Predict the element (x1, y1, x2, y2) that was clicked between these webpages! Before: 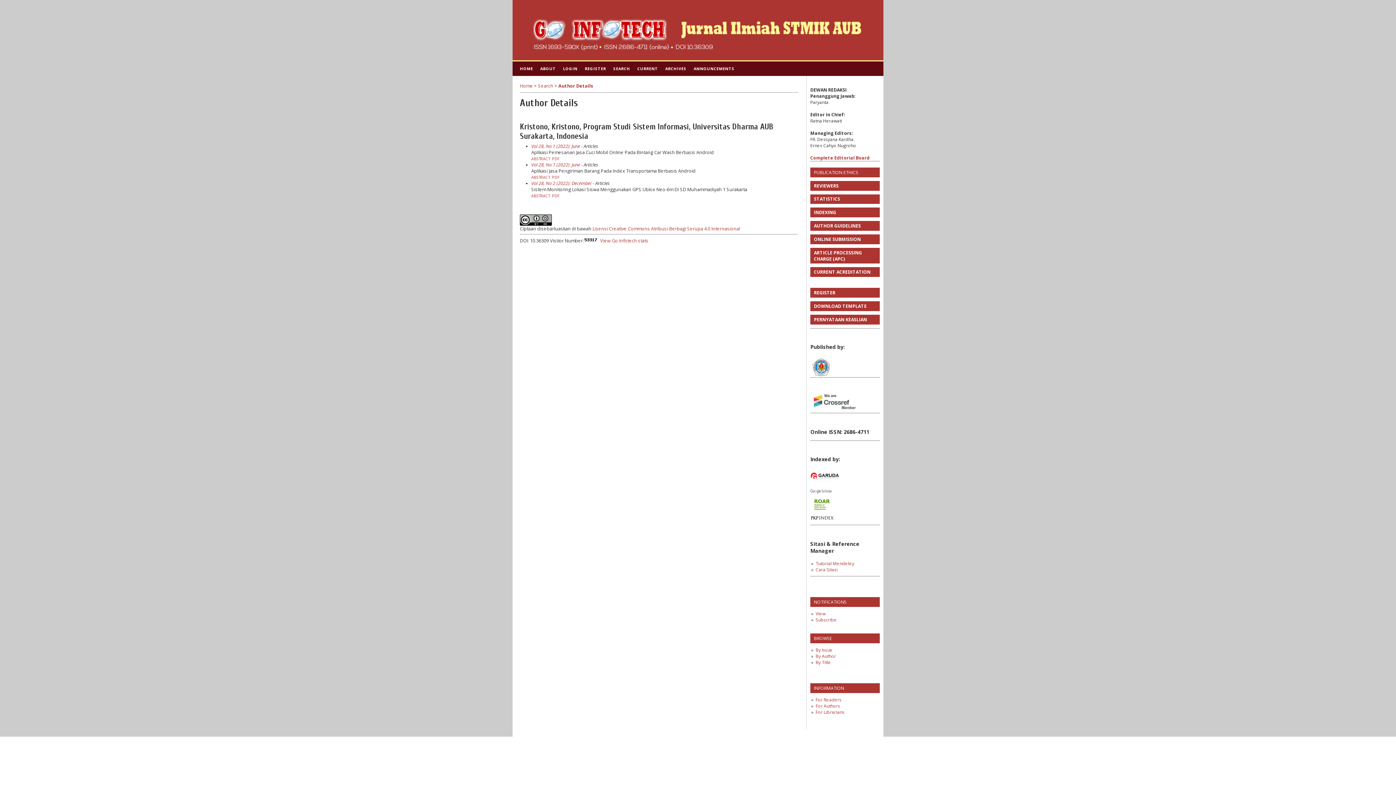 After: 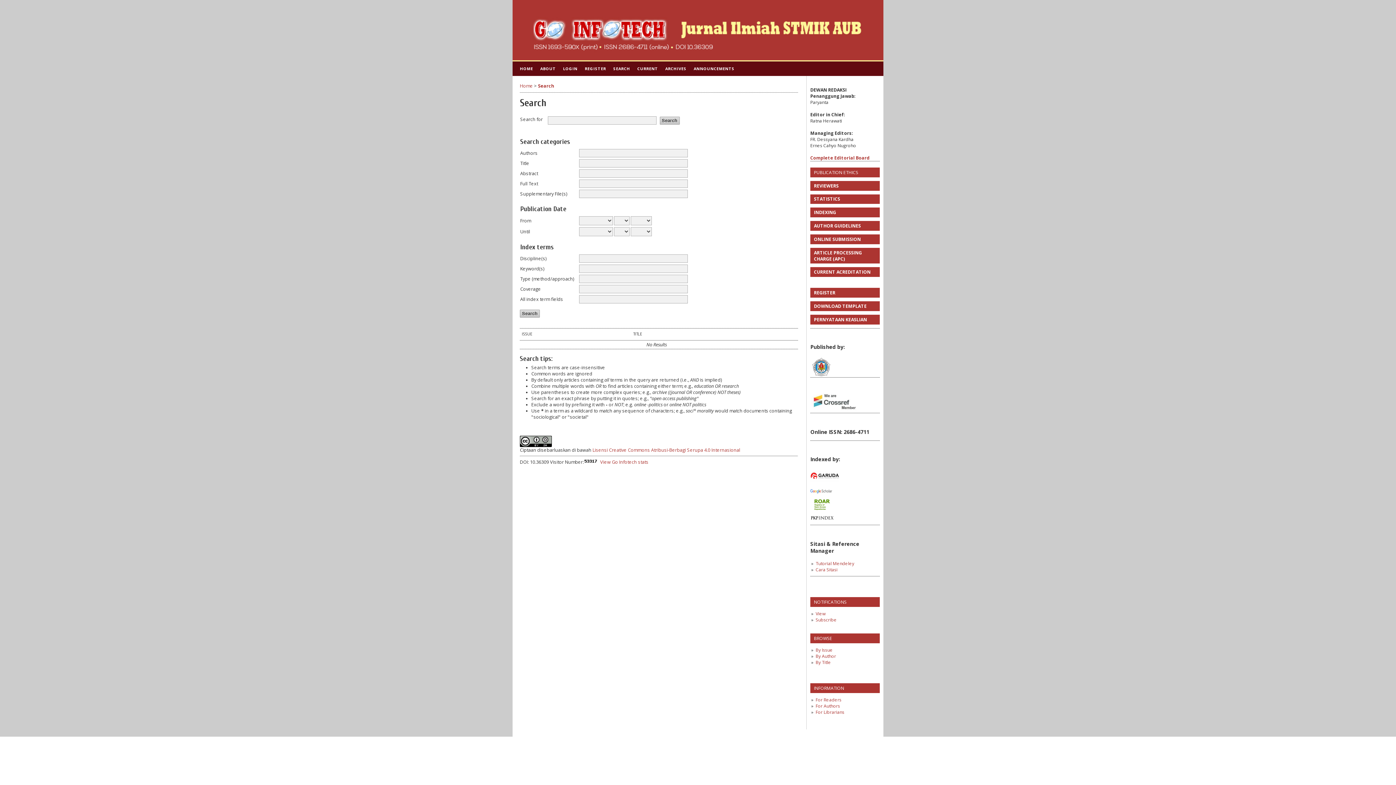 Action: label: Search bbox: (538, 82, 553, 89)